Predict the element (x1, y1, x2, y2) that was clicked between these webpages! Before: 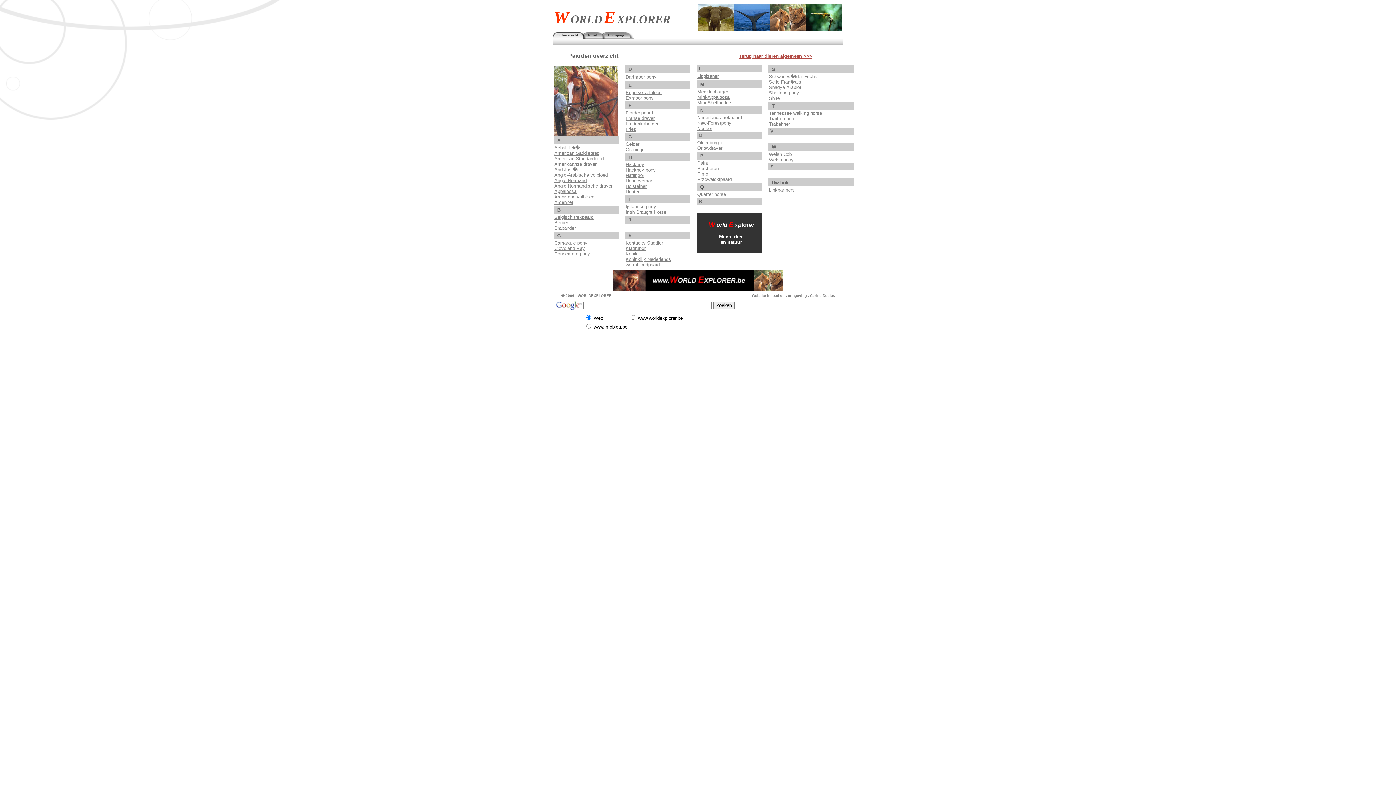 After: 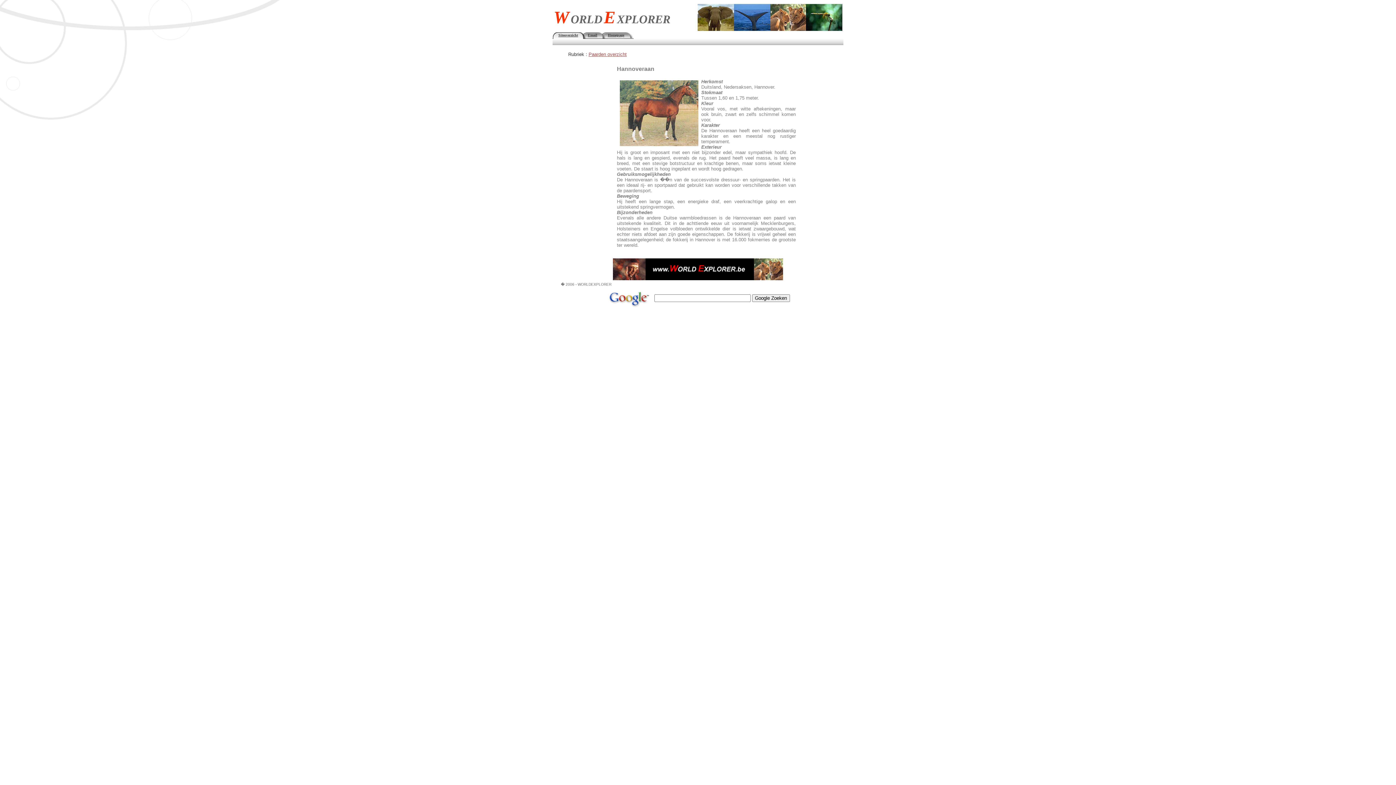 Action: bbox: (625, 178, 653, 183) label: Hannoveraan